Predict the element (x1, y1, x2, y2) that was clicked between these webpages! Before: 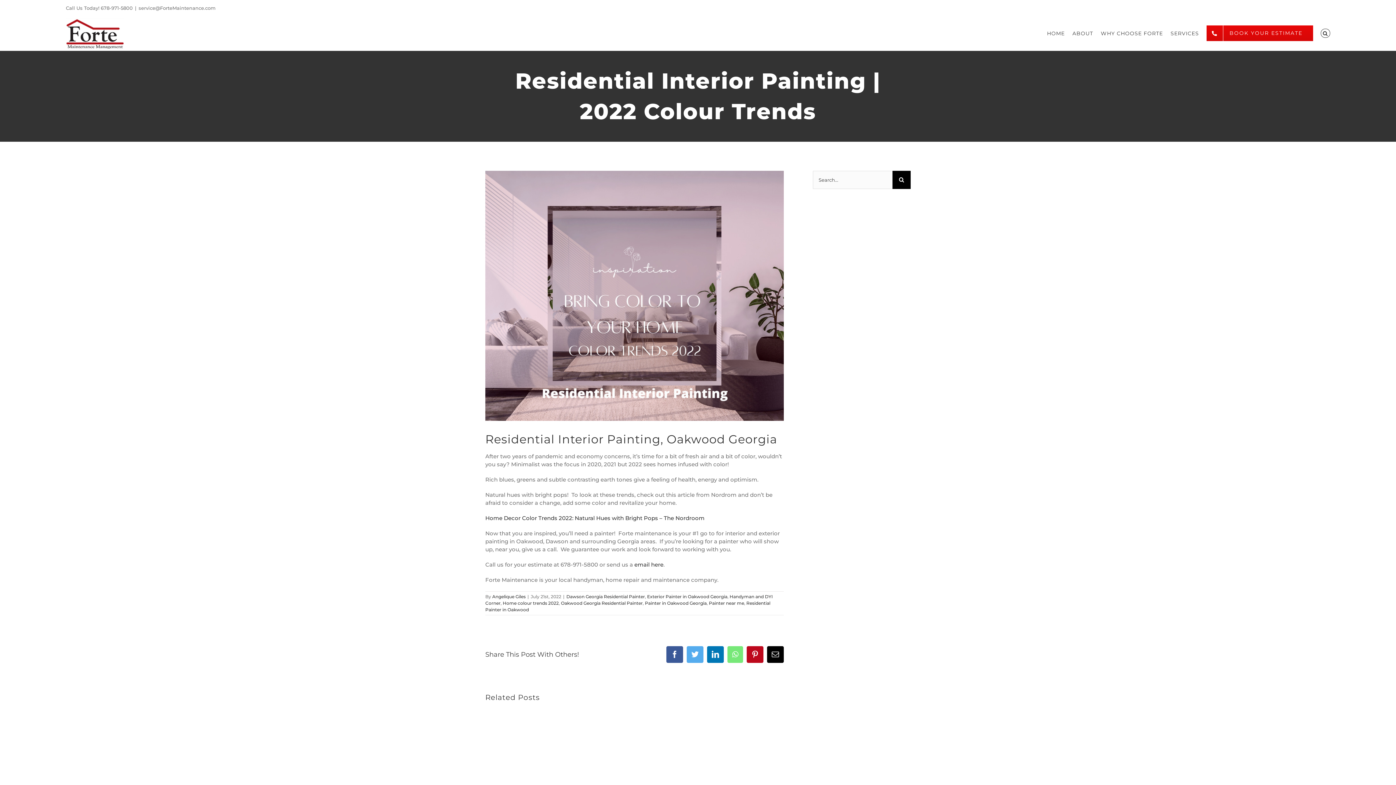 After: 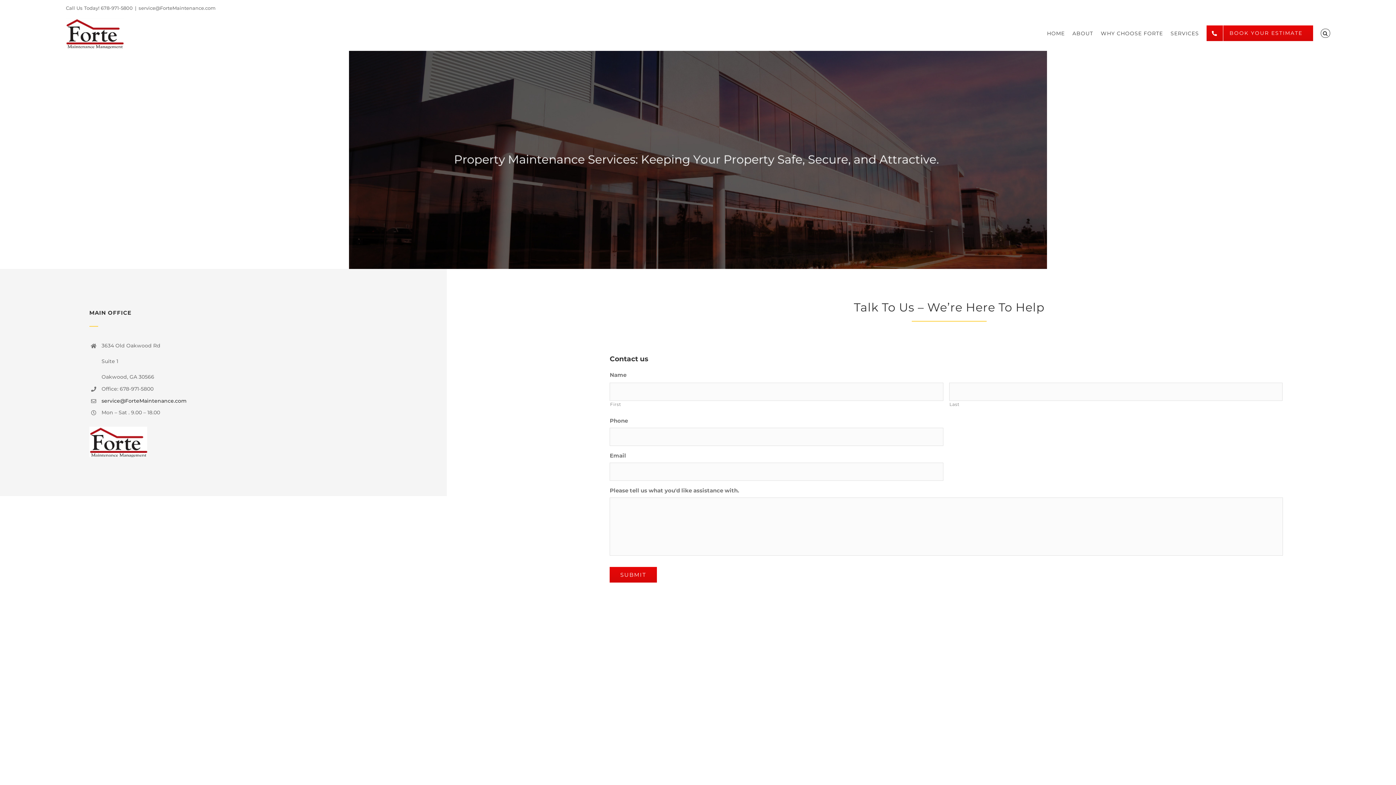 Action: label: BOOK YOUR ESTIMATE bbox: (1206, 16, 1313, 50)